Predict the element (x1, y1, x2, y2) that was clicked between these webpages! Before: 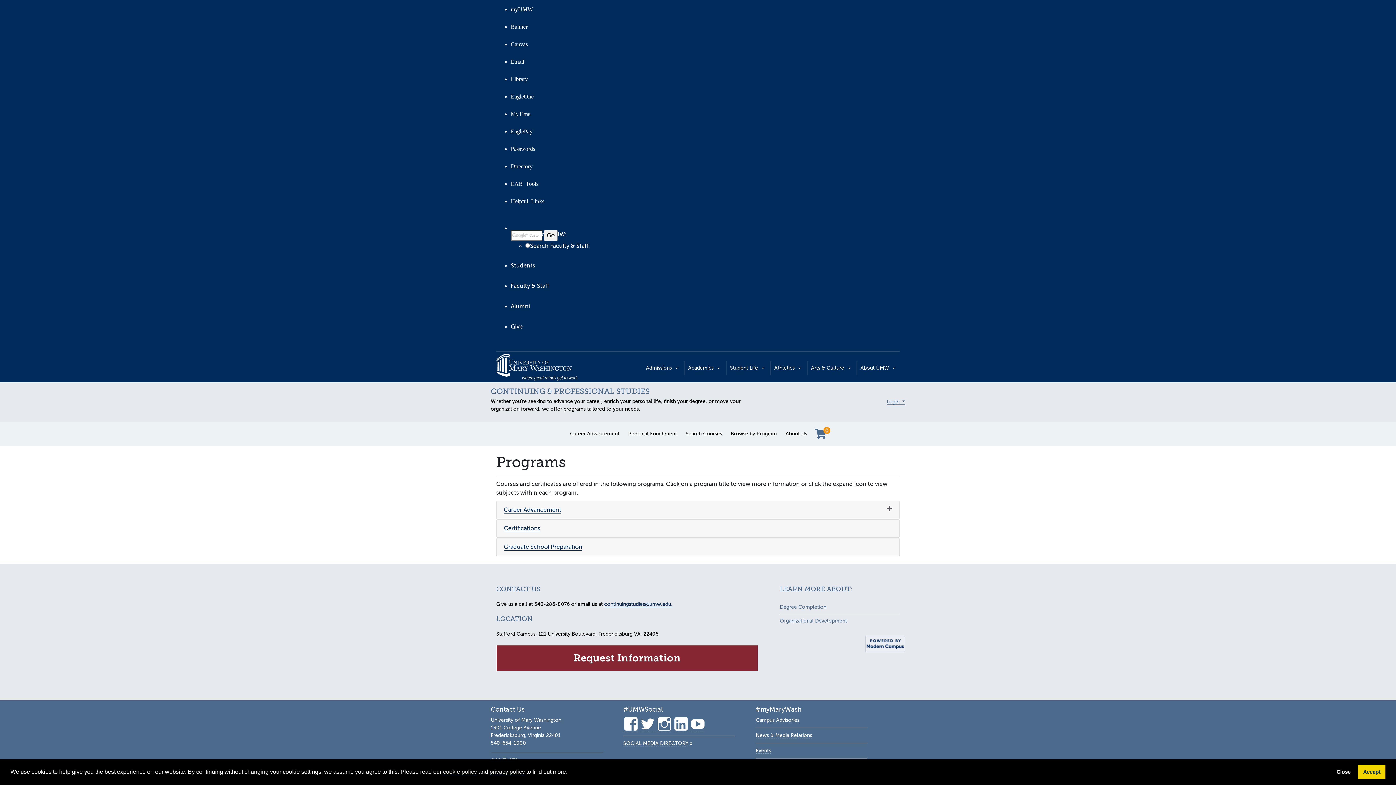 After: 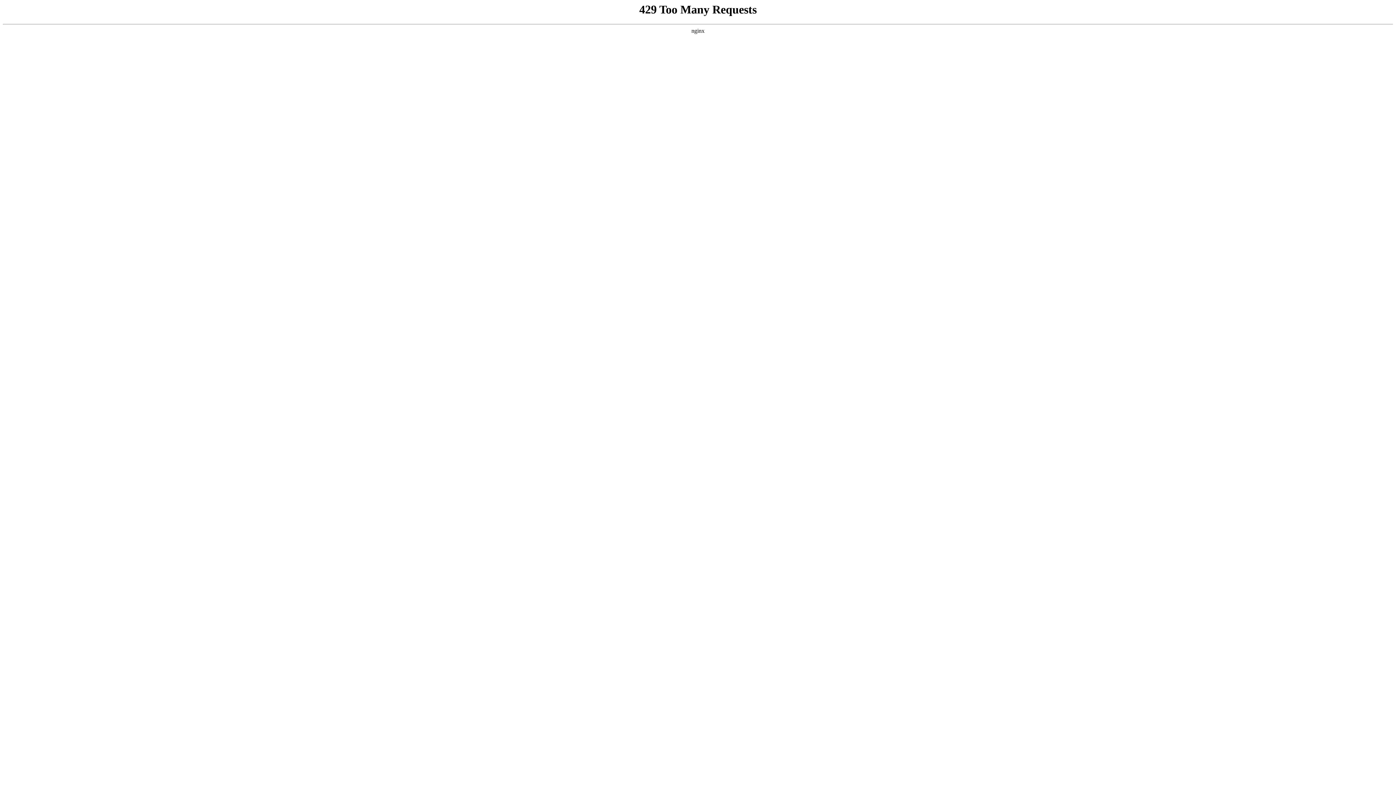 Action: bbox: (510, 17, 900, 34) label: Banner